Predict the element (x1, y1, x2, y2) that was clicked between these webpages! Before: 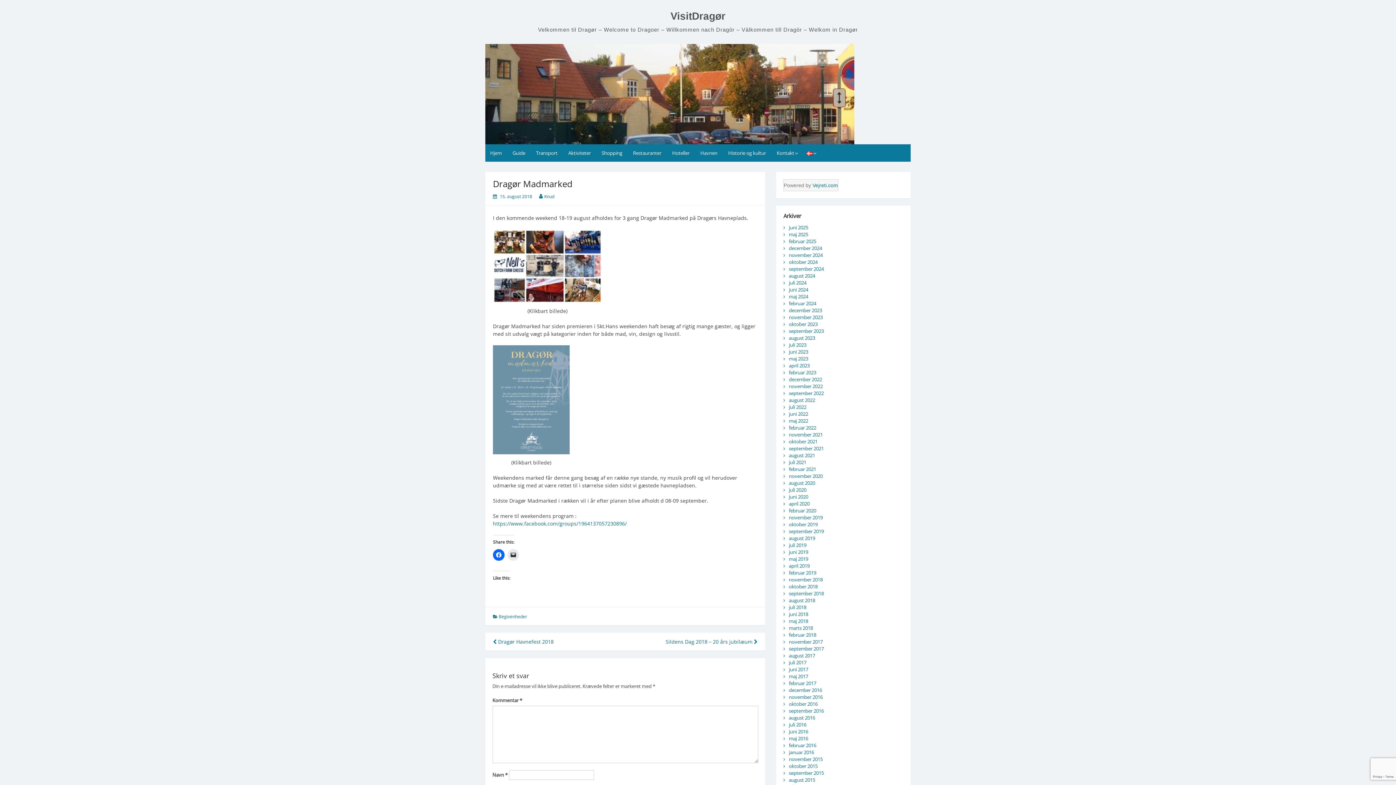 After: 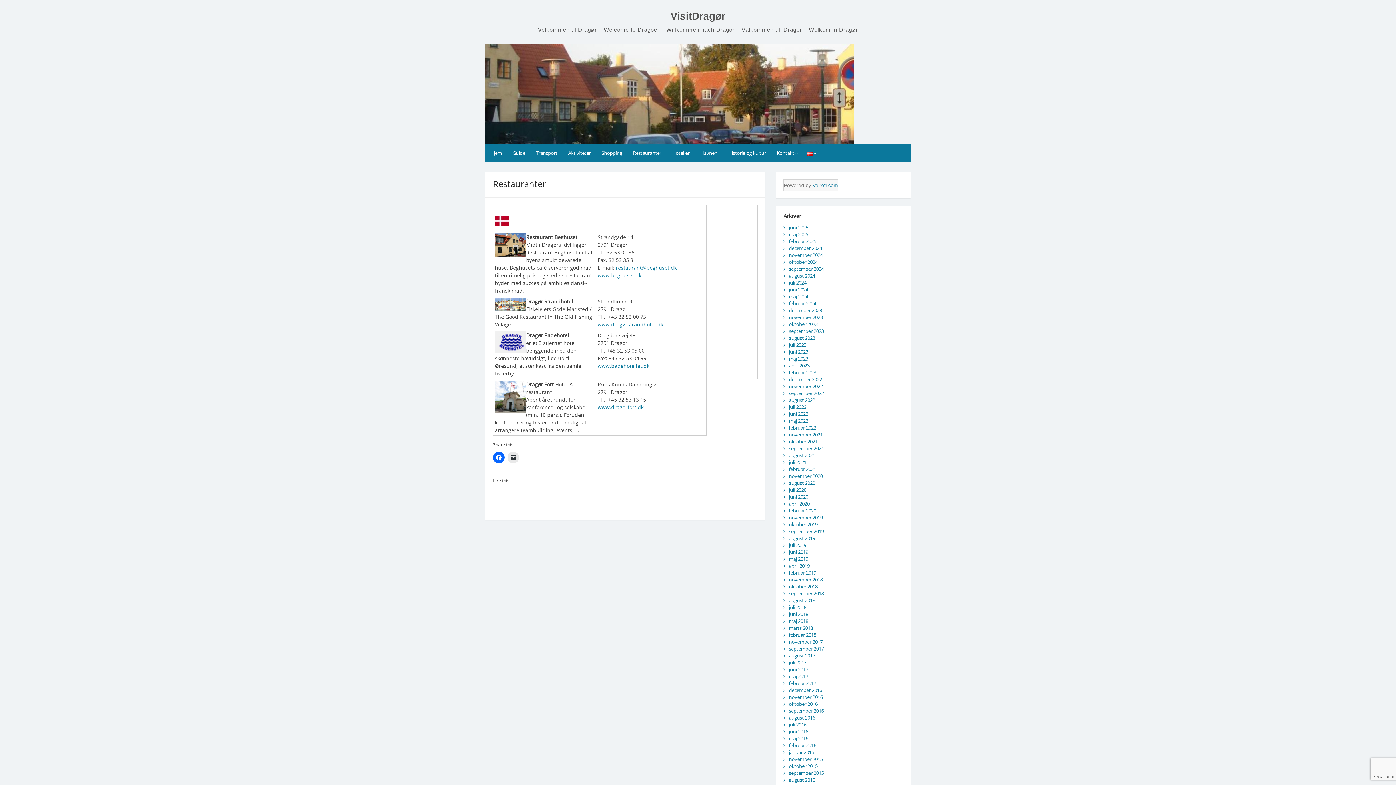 Action: label: Restauranter bbox: (628, 144, 666, 161)